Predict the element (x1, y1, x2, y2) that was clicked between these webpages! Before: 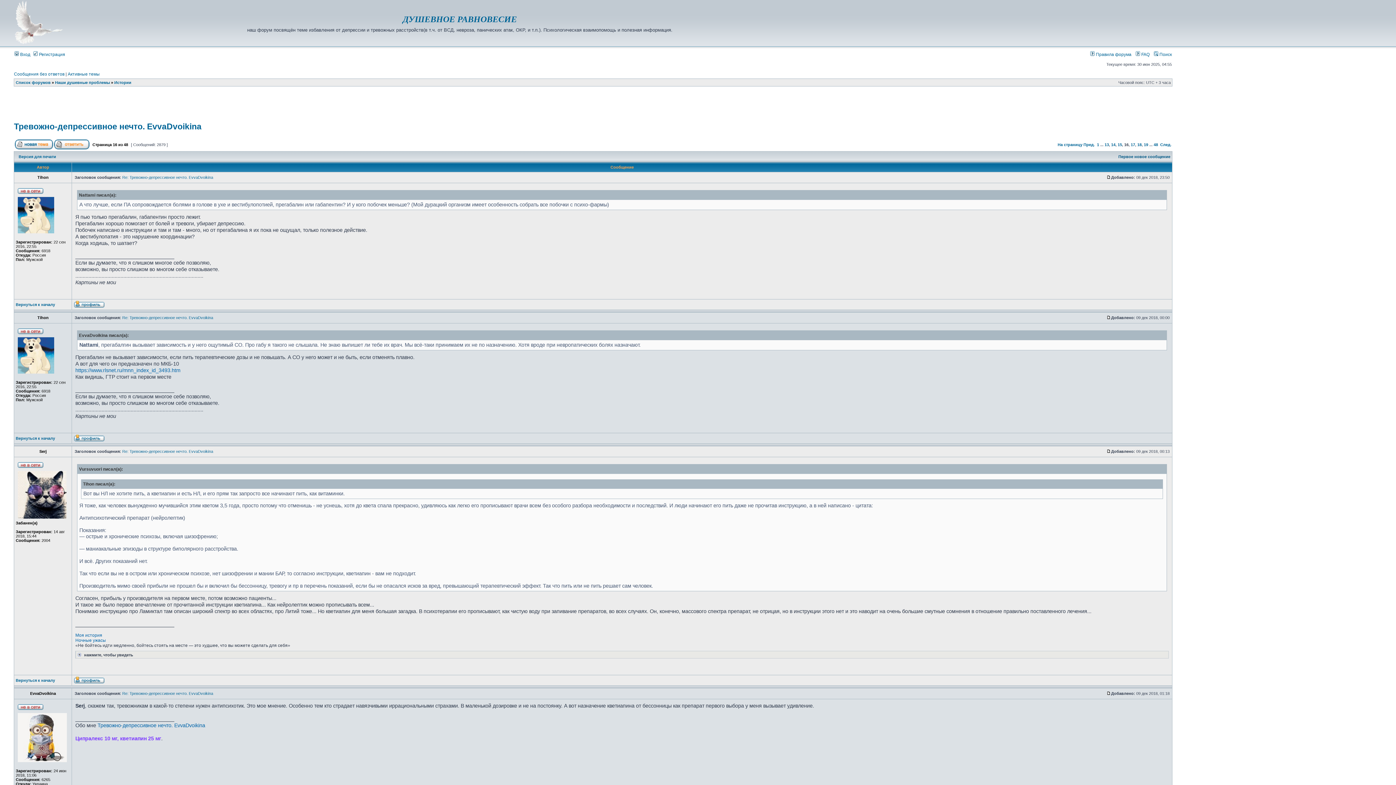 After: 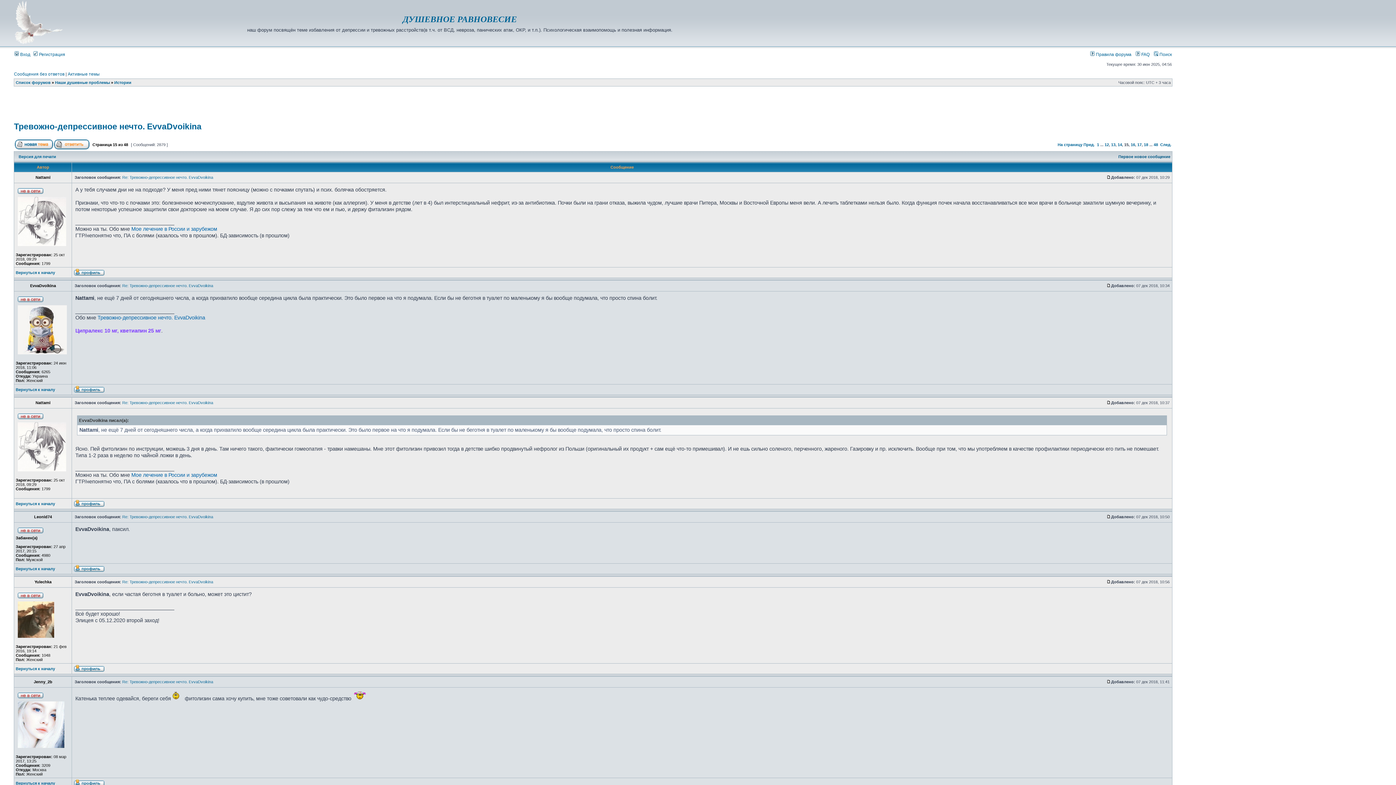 Action: label: 15 bbox: (1117, 142, 1122, 146)